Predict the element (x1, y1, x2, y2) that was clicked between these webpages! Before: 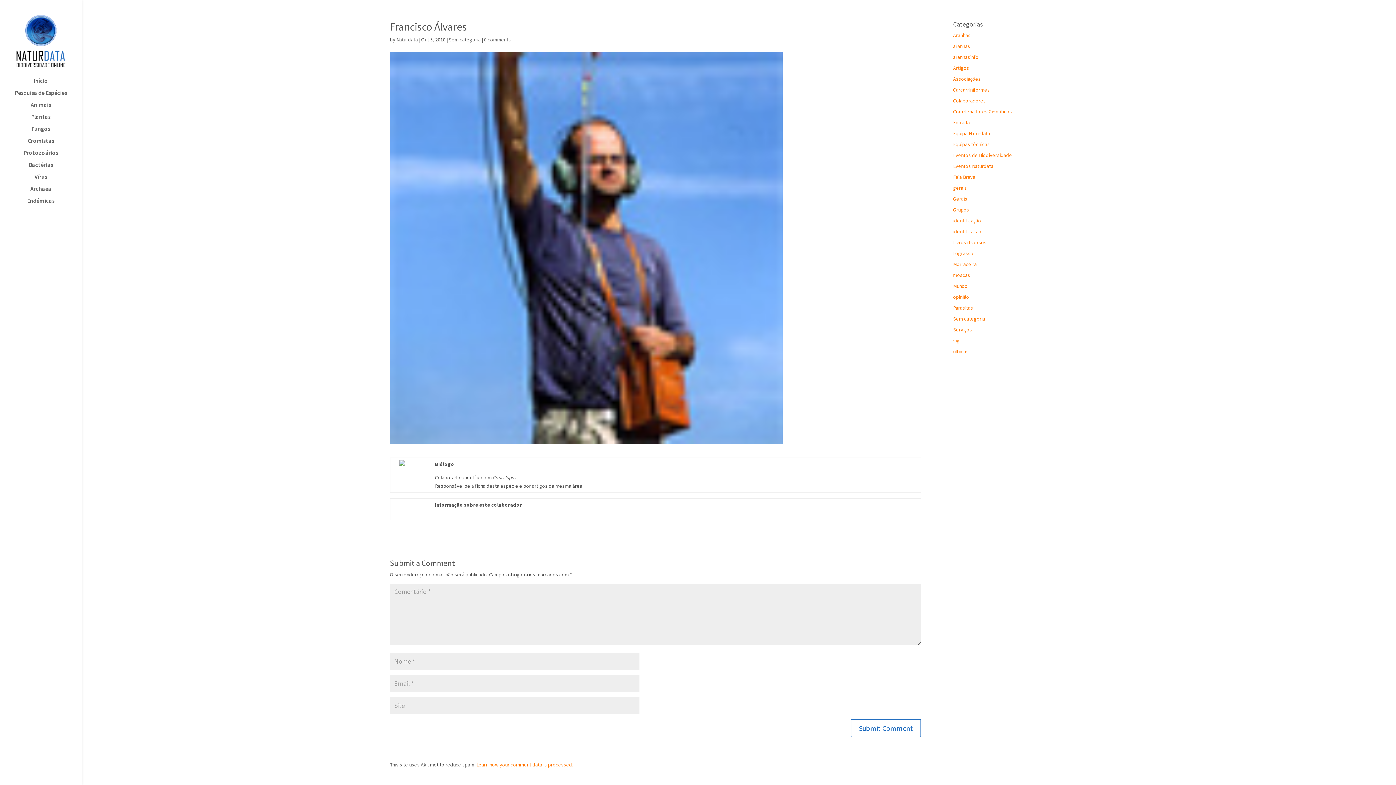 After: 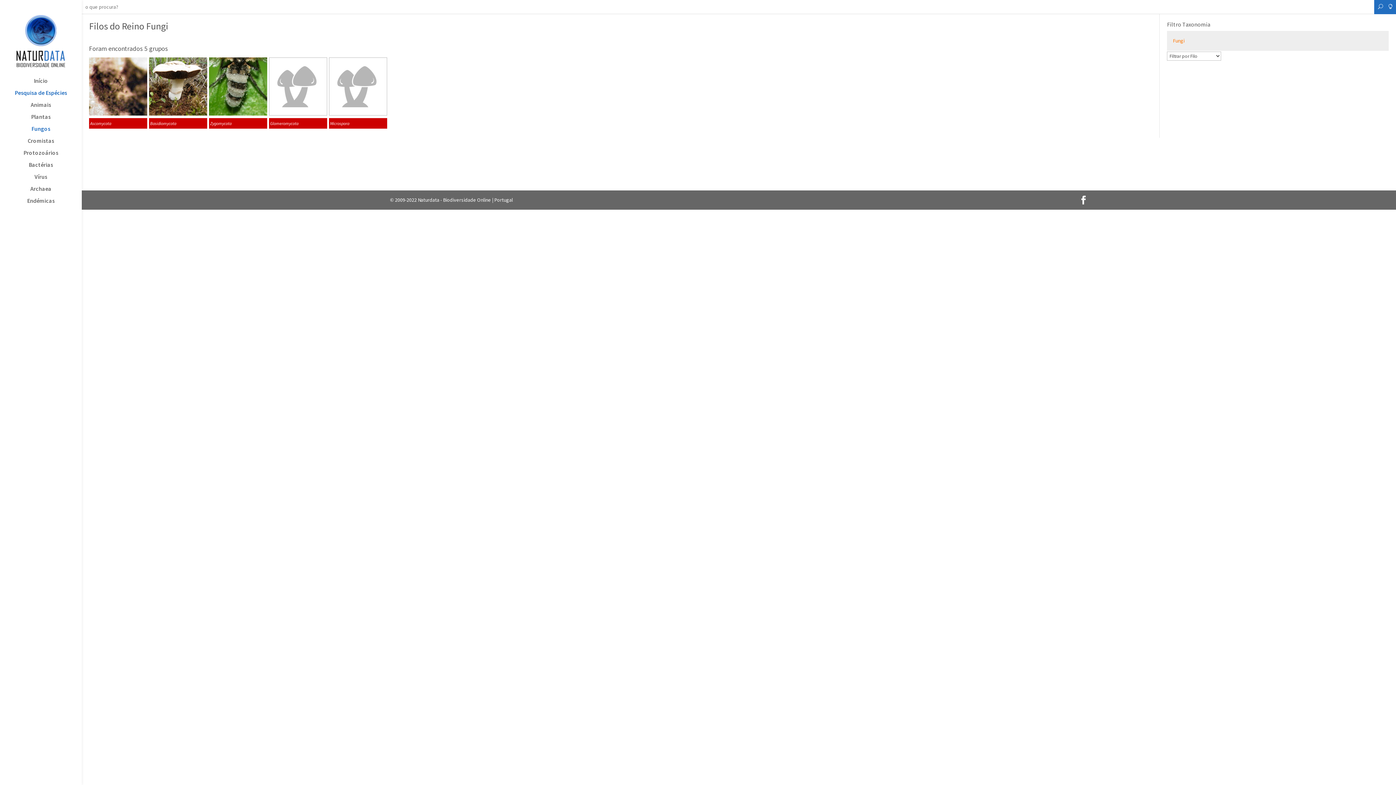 Action: label: Fungos bbox: (14, 126, 81, 138)